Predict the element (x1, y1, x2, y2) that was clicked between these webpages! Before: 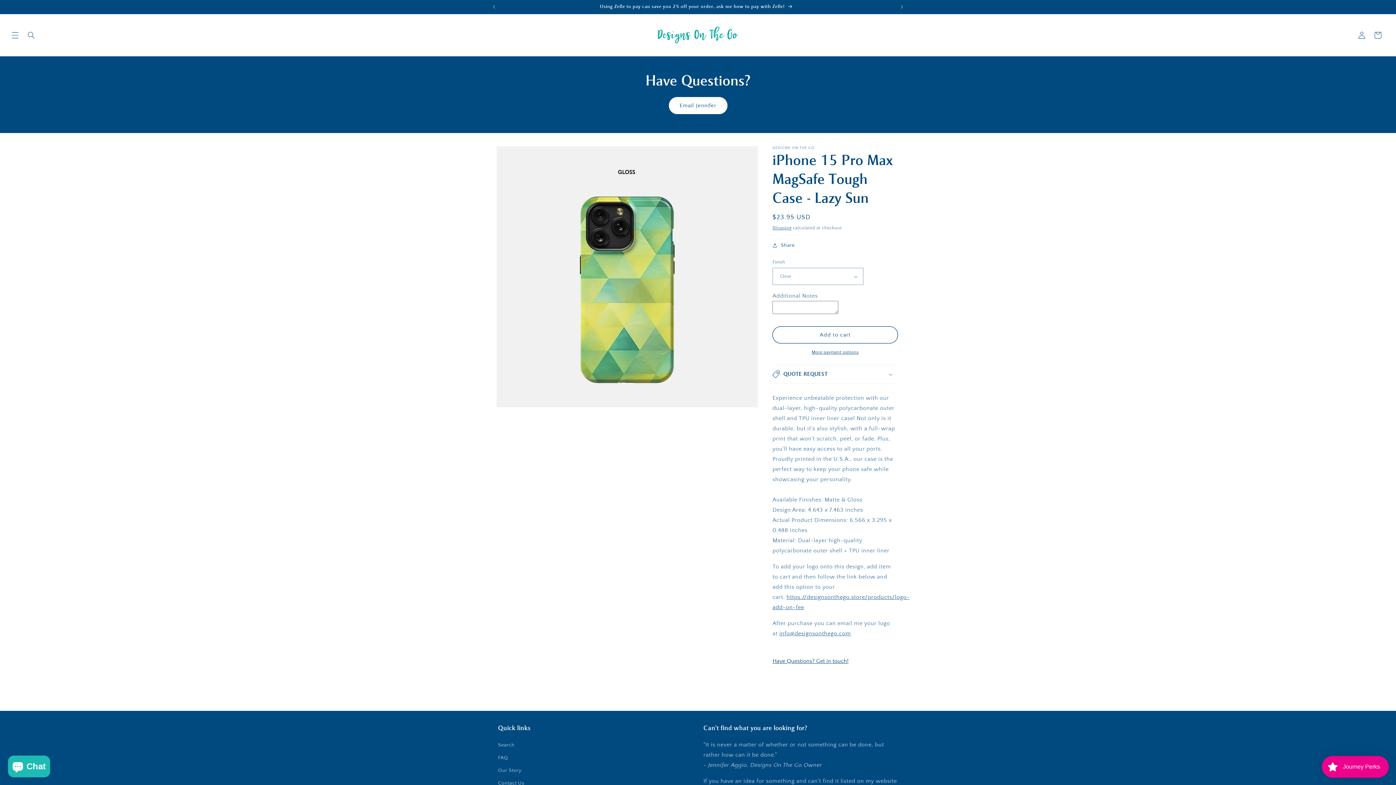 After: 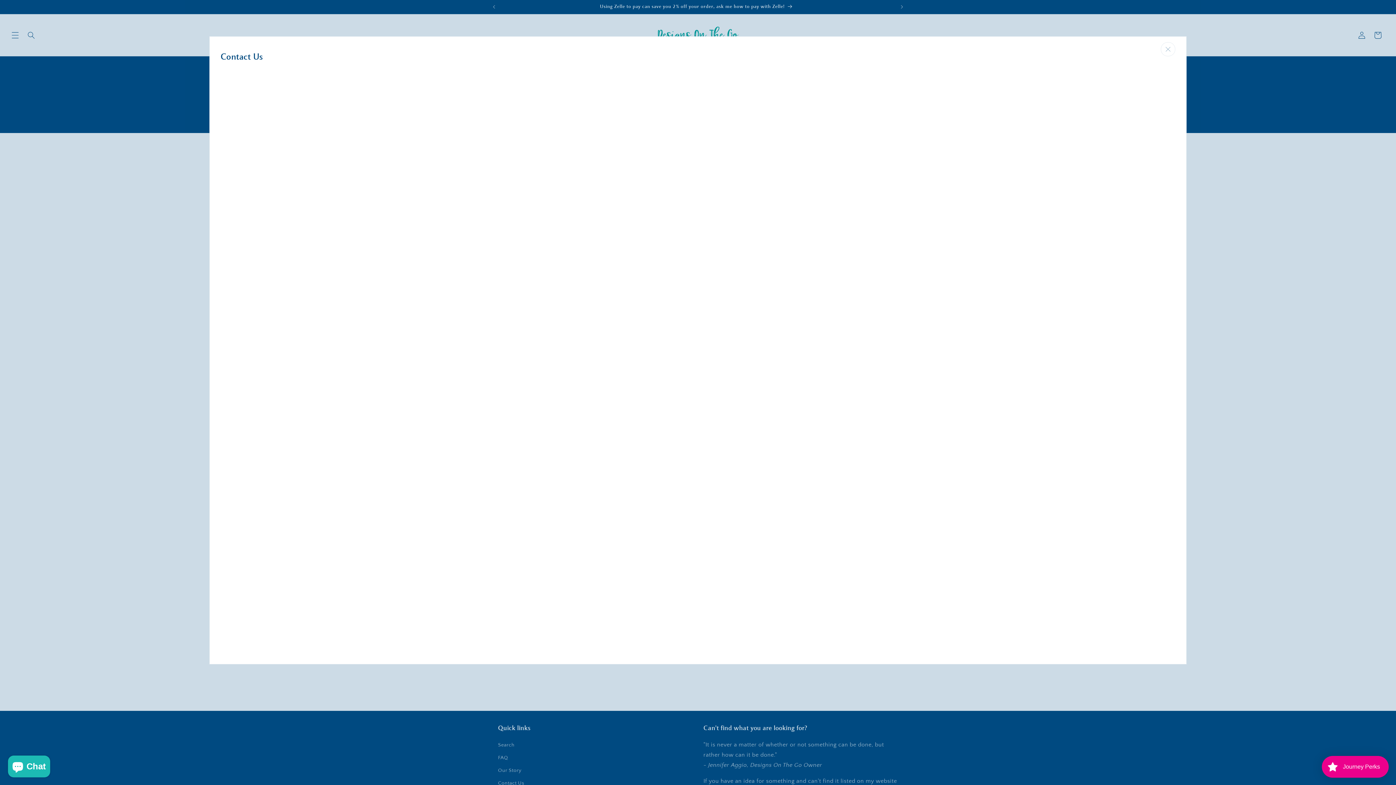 Action: label: Have Questions? Get in touch! bbox: (772, 653, 853, 669)